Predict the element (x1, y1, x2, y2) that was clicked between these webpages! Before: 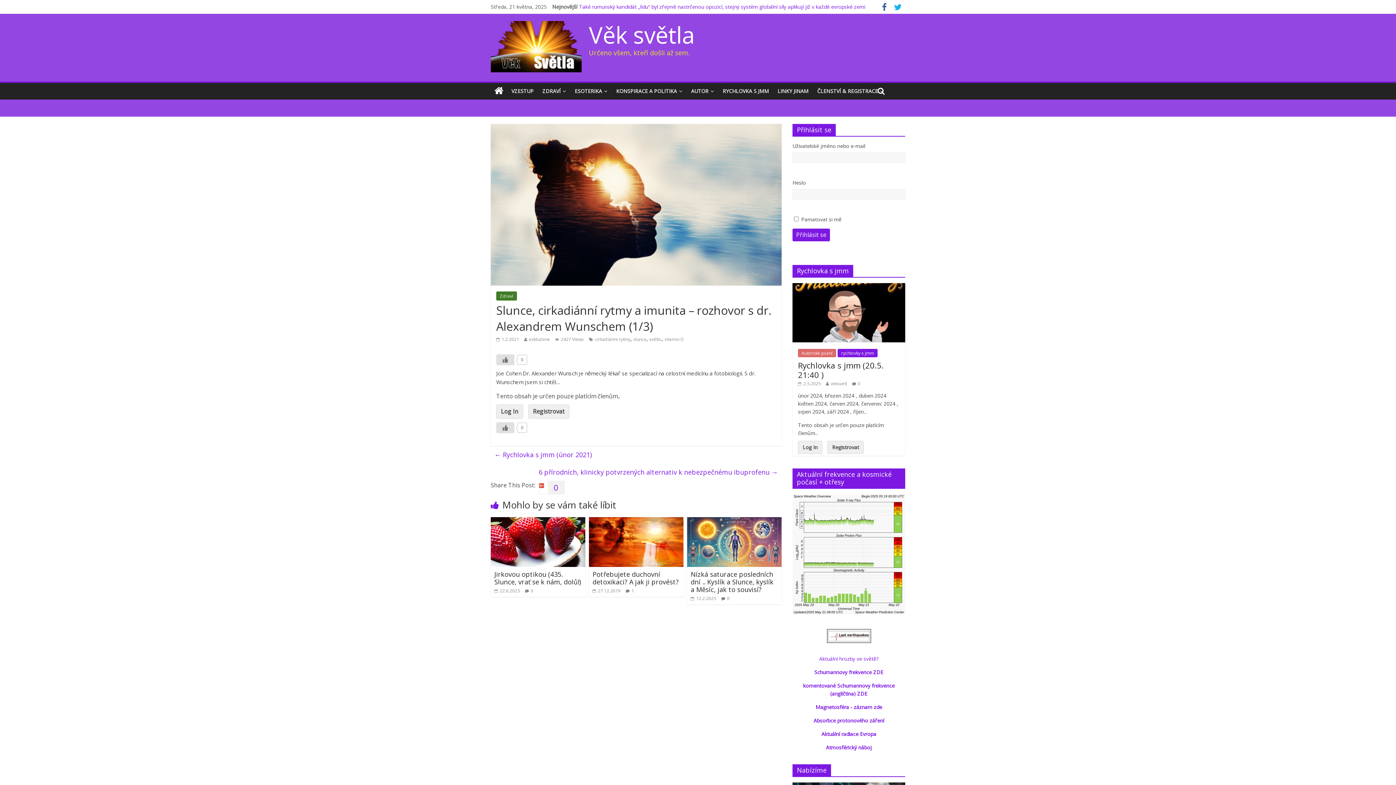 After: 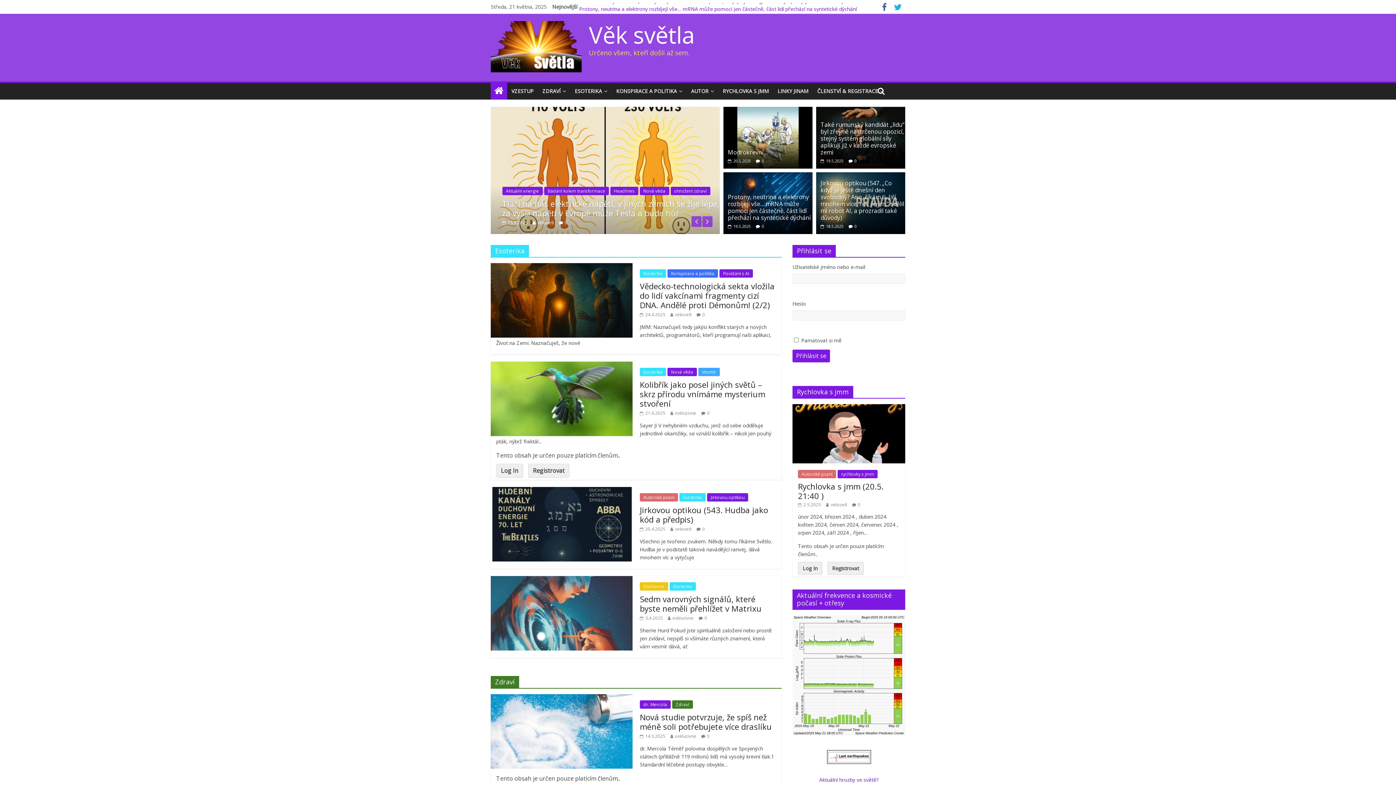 Action: bbox: (490, 21, 581, 29)